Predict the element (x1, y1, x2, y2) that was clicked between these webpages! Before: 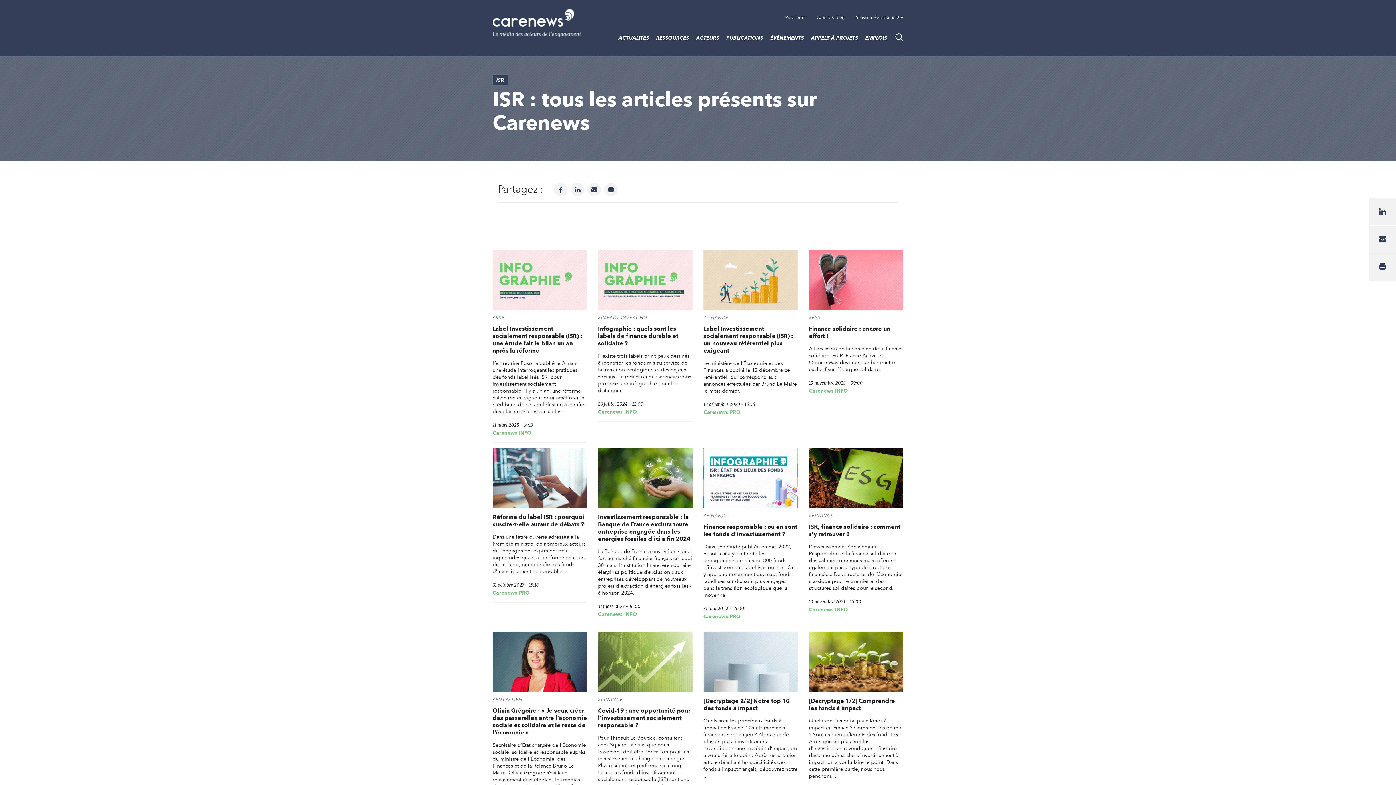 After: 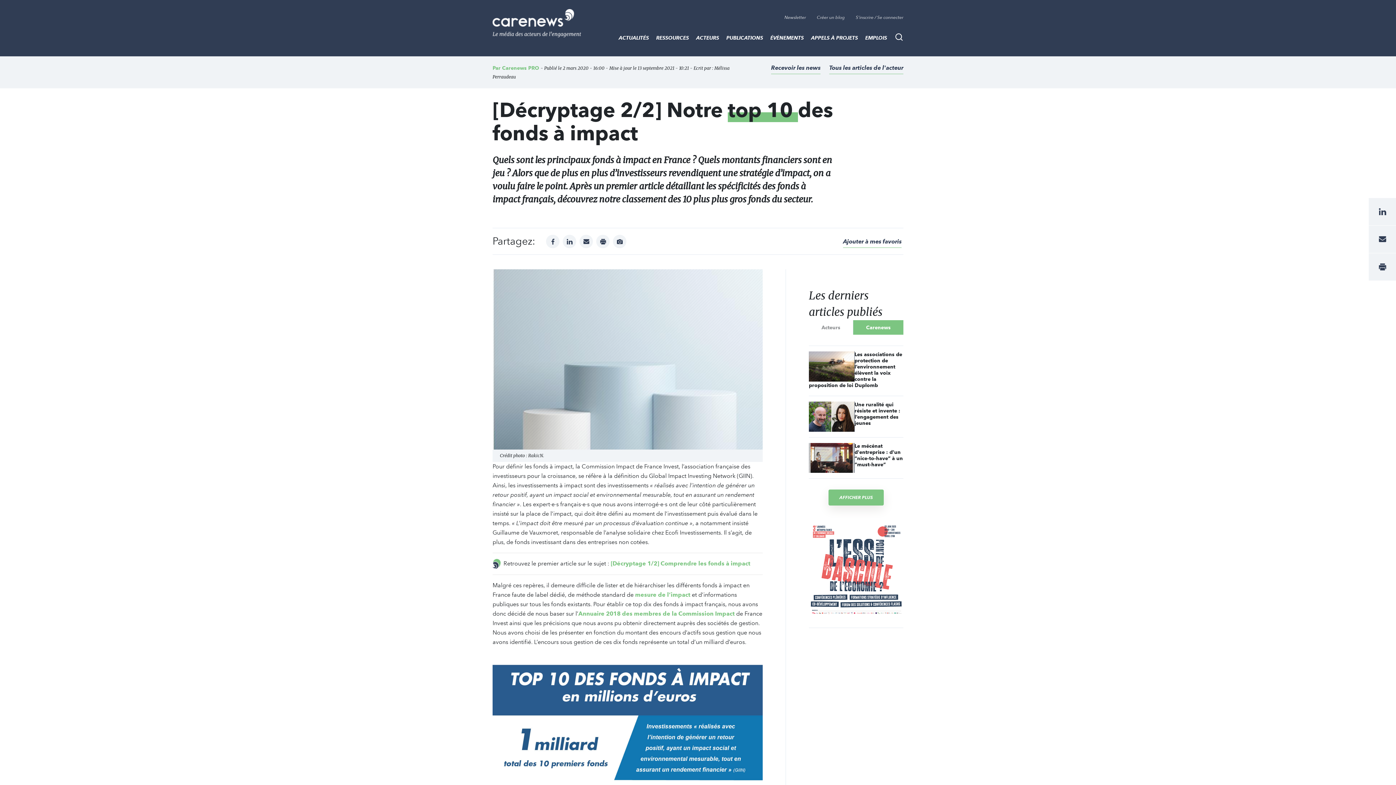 Action: label: [Décryptage 2/2] Notre top 10 des fonds à impact bbox: (703, 697, 789, 711)